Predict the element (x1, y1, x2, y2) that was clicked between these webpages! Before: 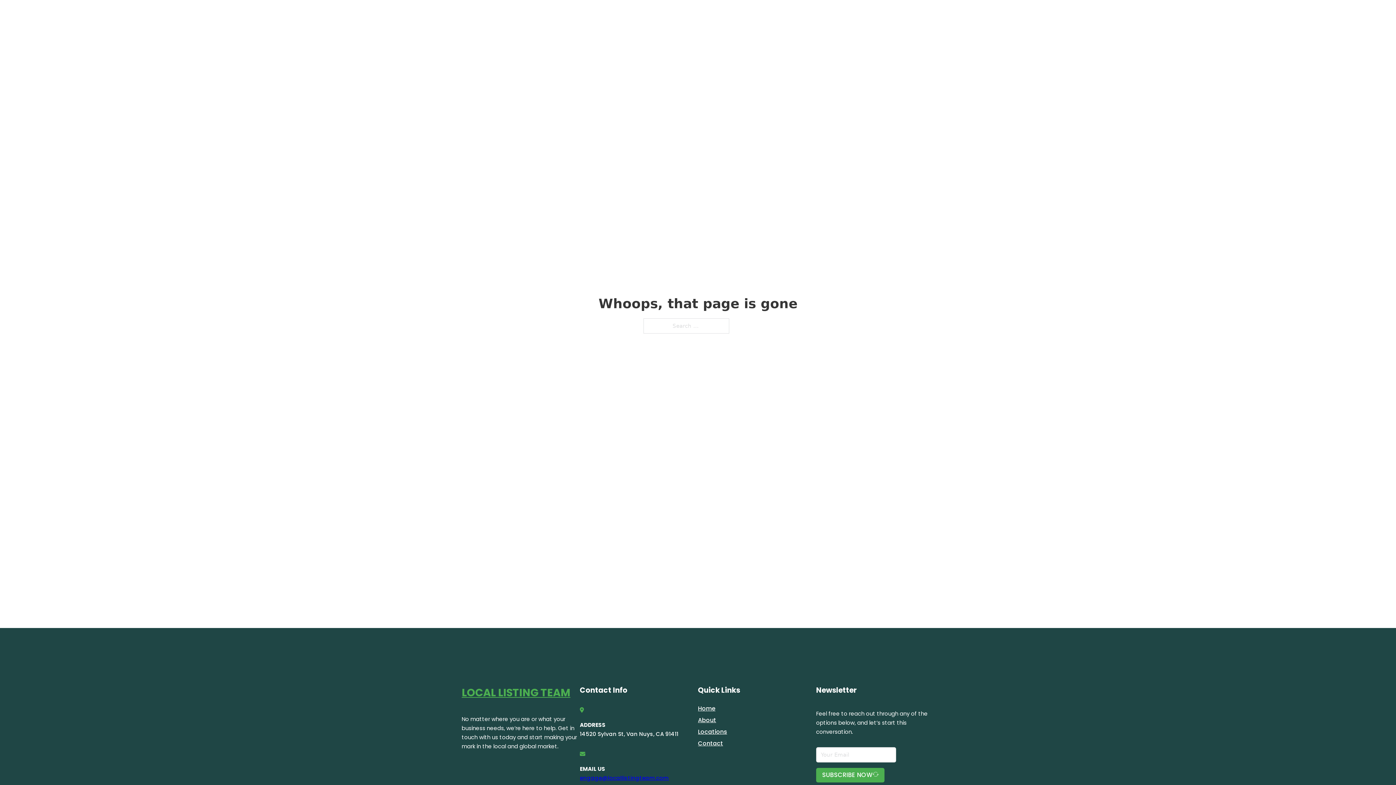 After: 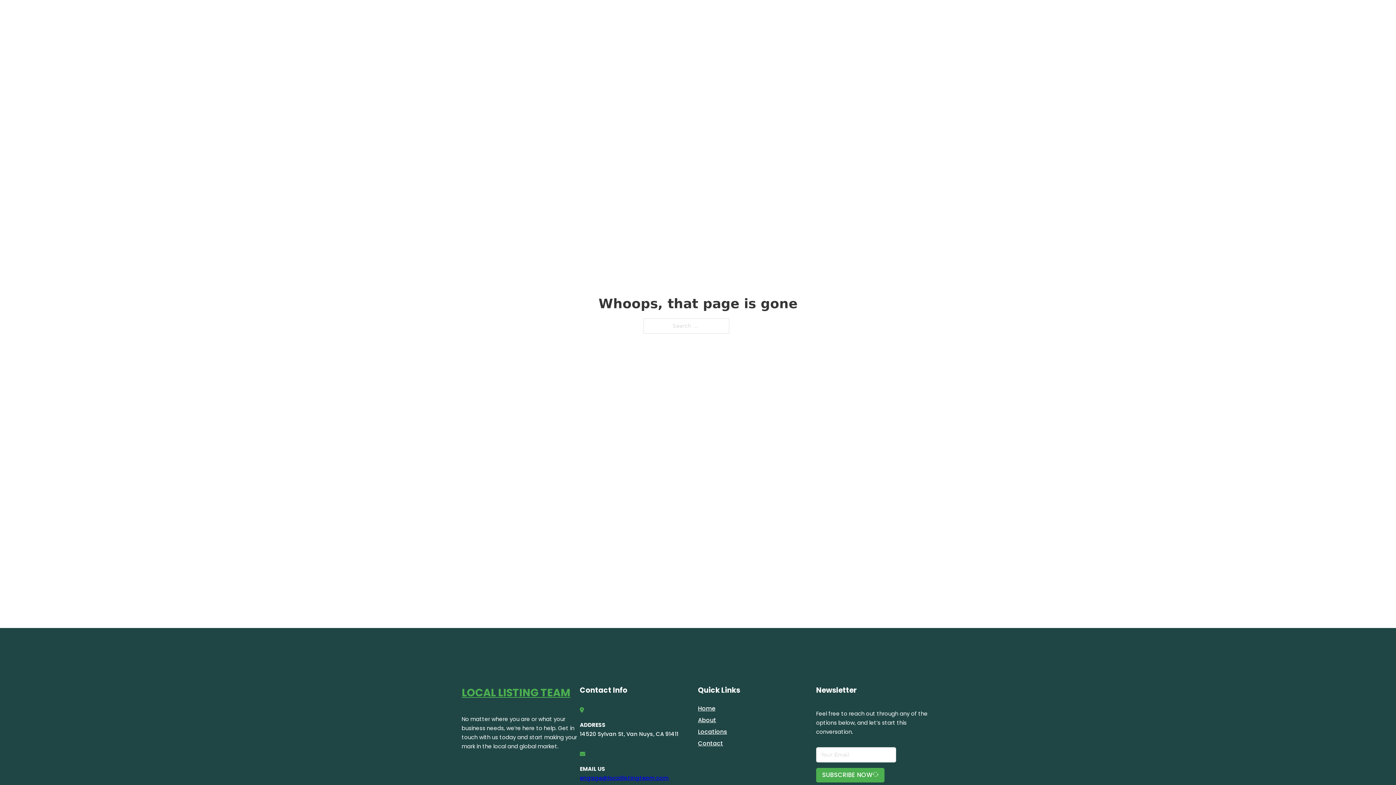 Action: label: engage@locallistingteam.com bbox: (580, 774, 669, 782)